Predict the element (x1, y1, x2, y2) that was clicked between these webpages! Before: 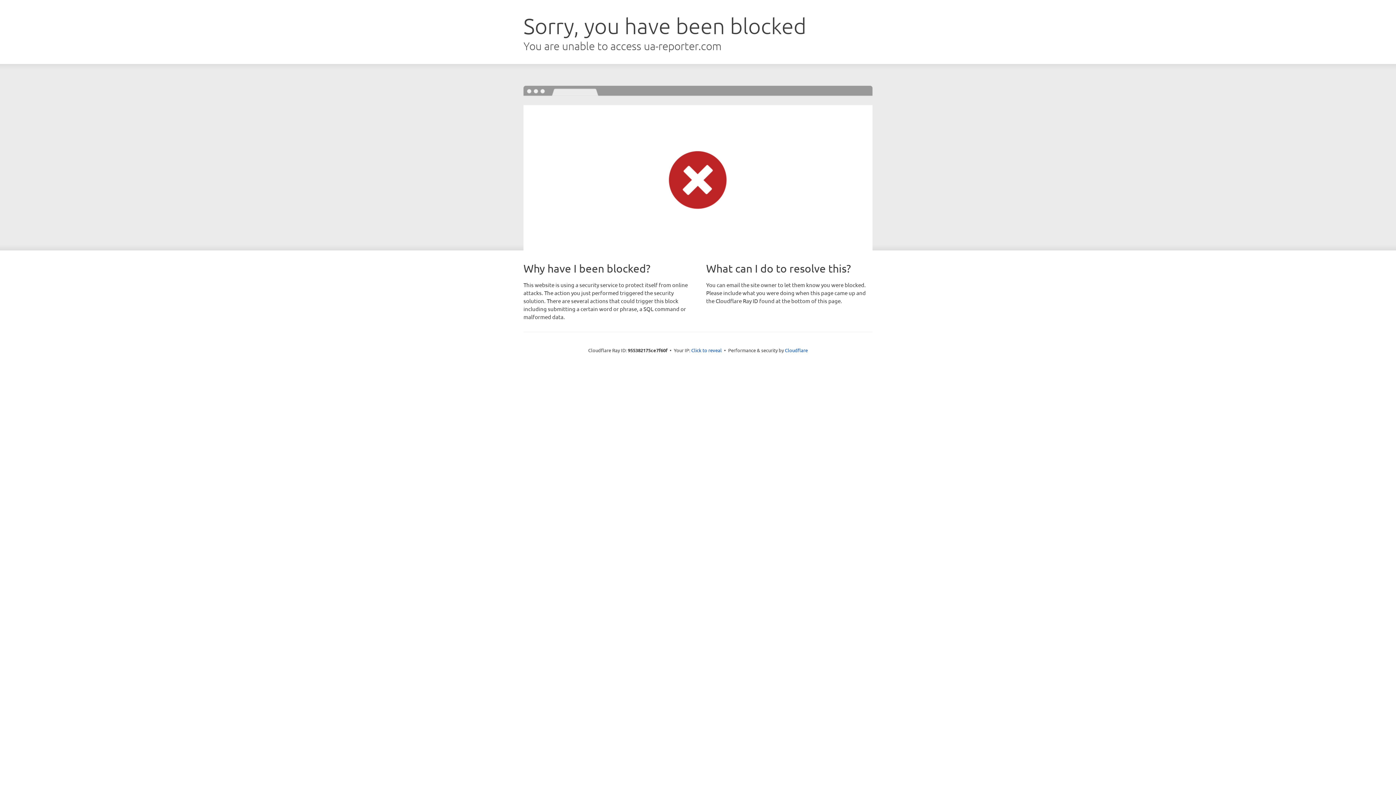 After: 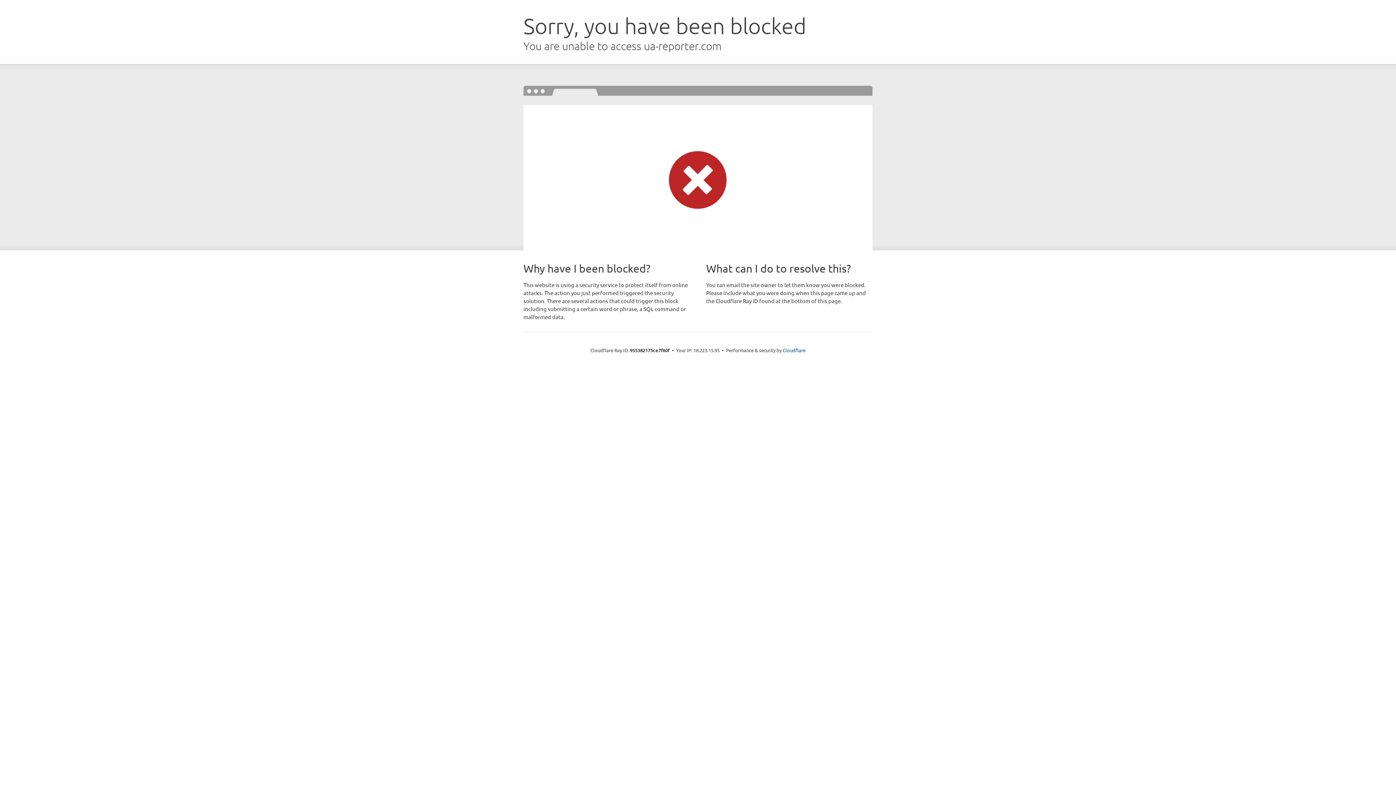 Action: bbox: (691, 346, 722, 353) label: Click to reveal